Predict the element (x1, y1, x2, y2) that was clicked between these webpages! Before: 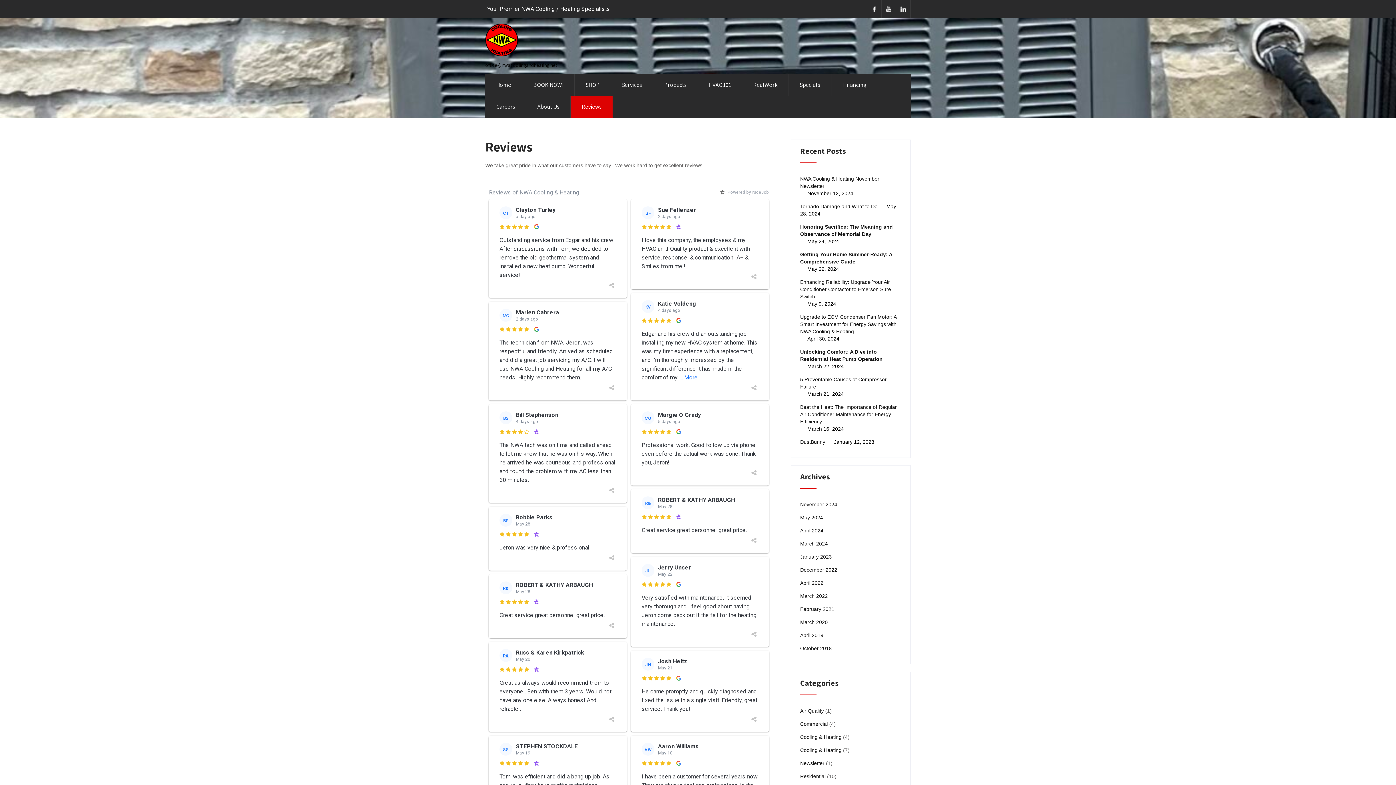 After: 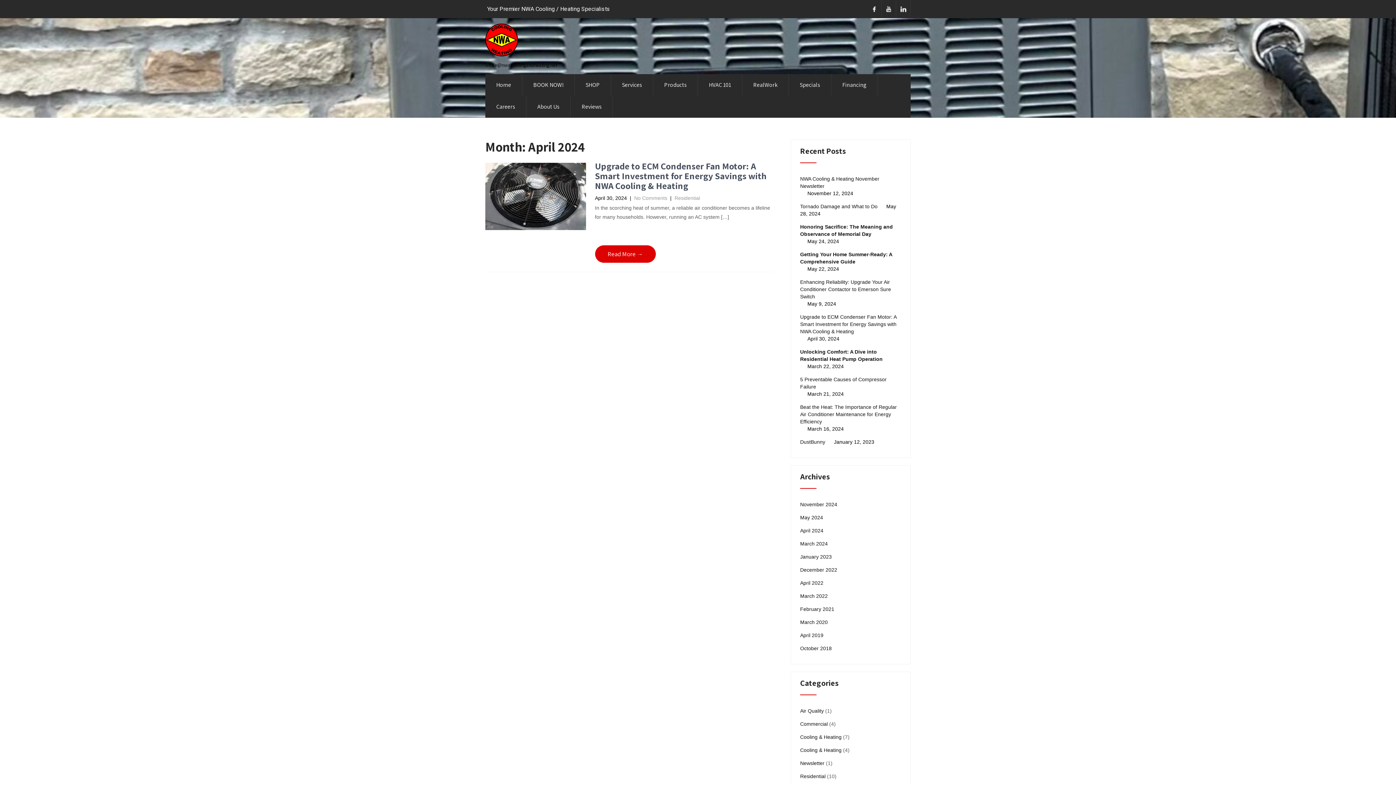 Action: bbox: (800, 527, 823, 534) label: April 2024